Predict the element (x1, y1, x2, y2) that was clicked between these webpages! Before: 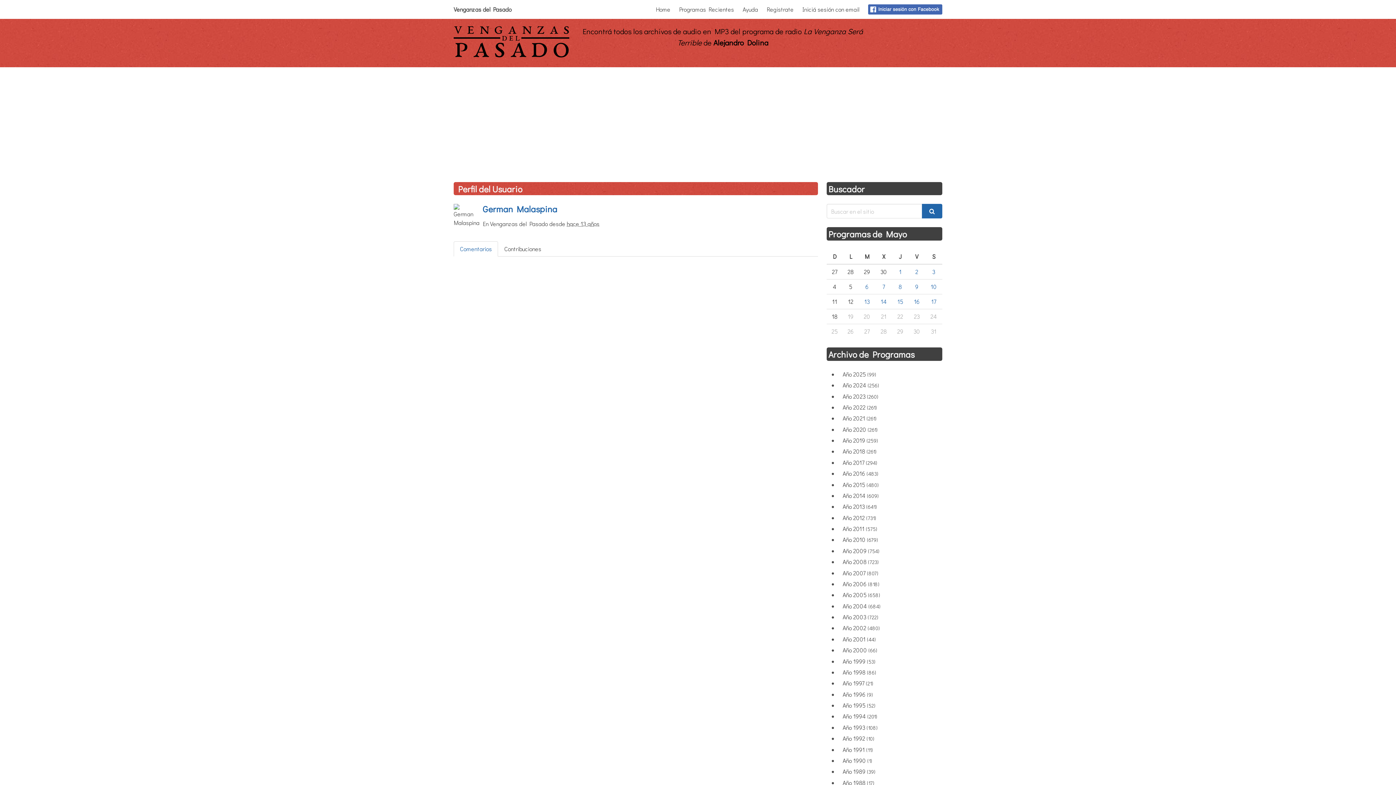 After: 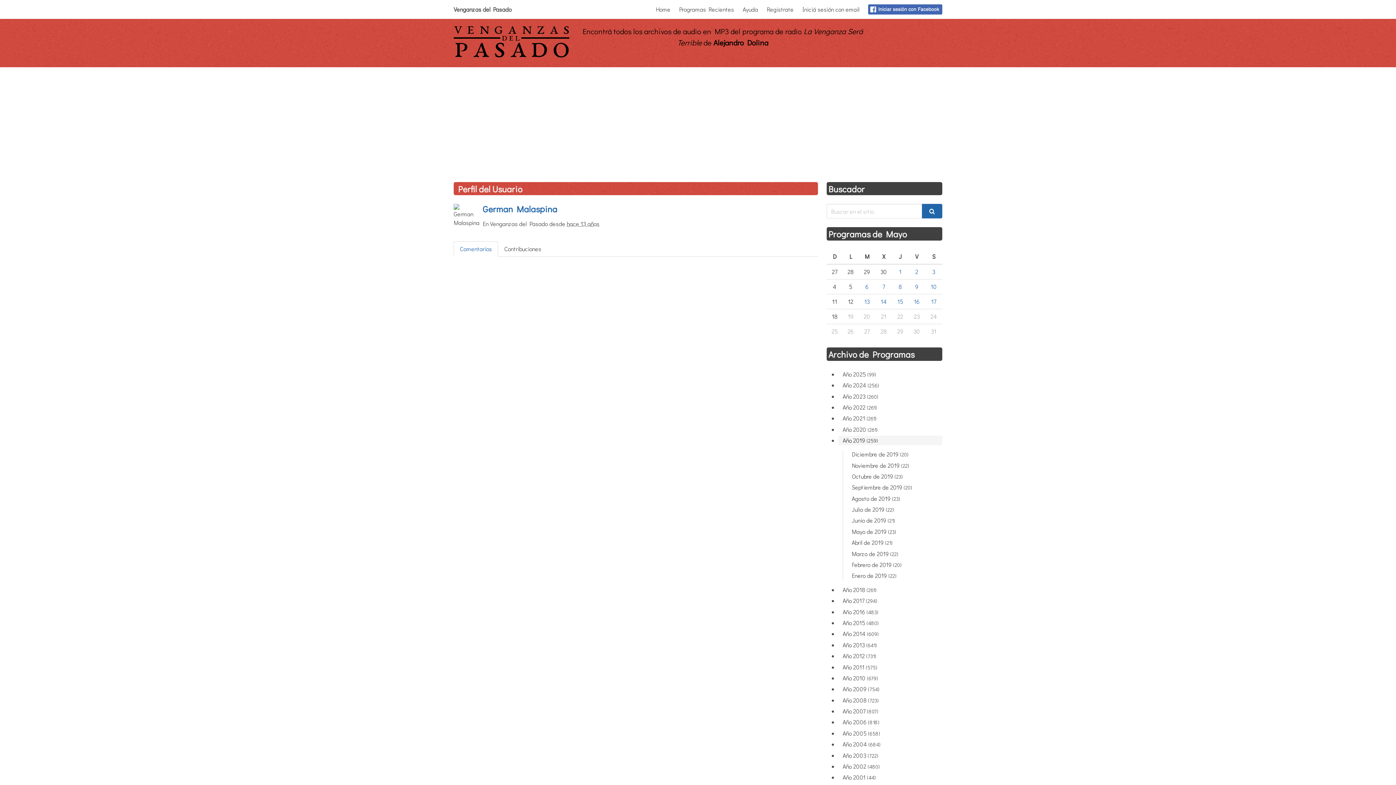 Action: bbox: (838, 435, 942, 445) label: Año 2019 (259)